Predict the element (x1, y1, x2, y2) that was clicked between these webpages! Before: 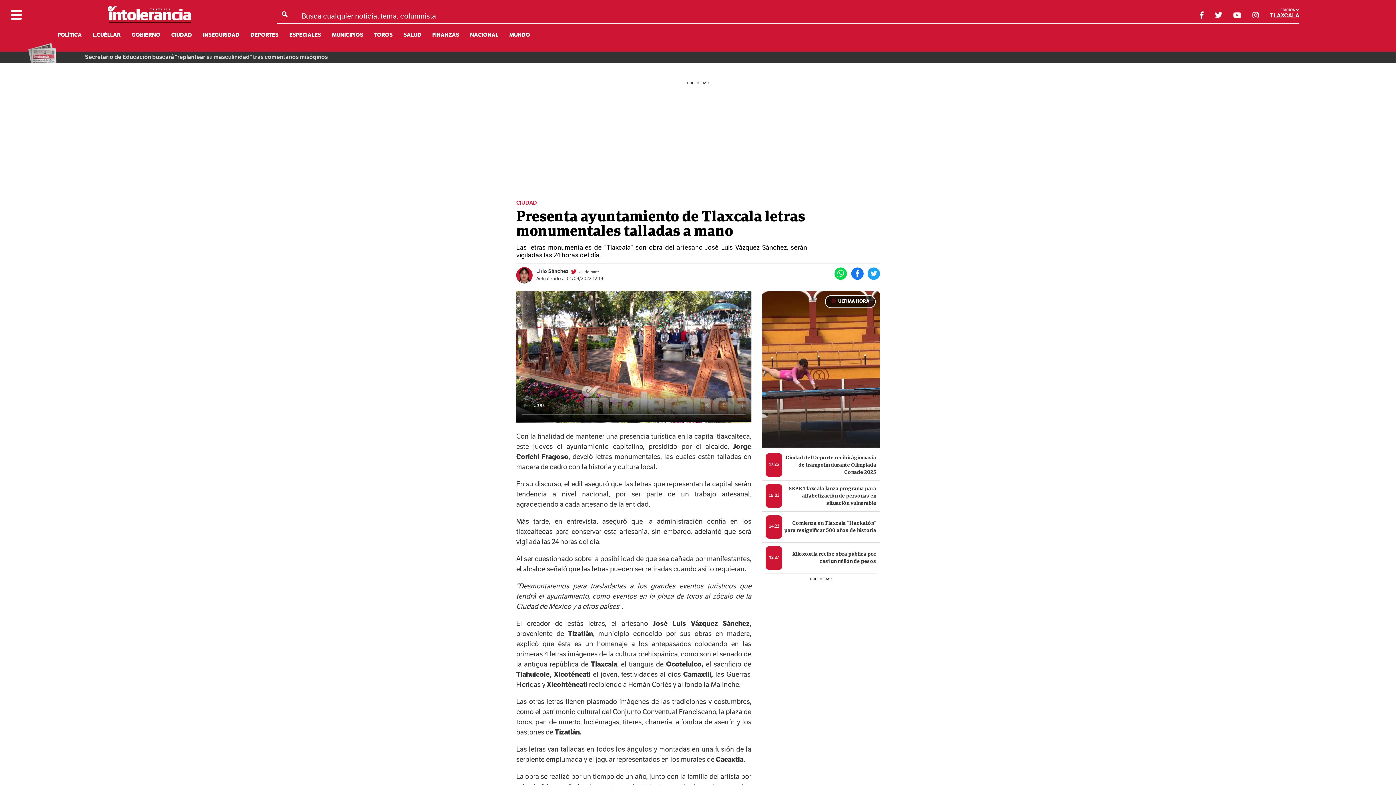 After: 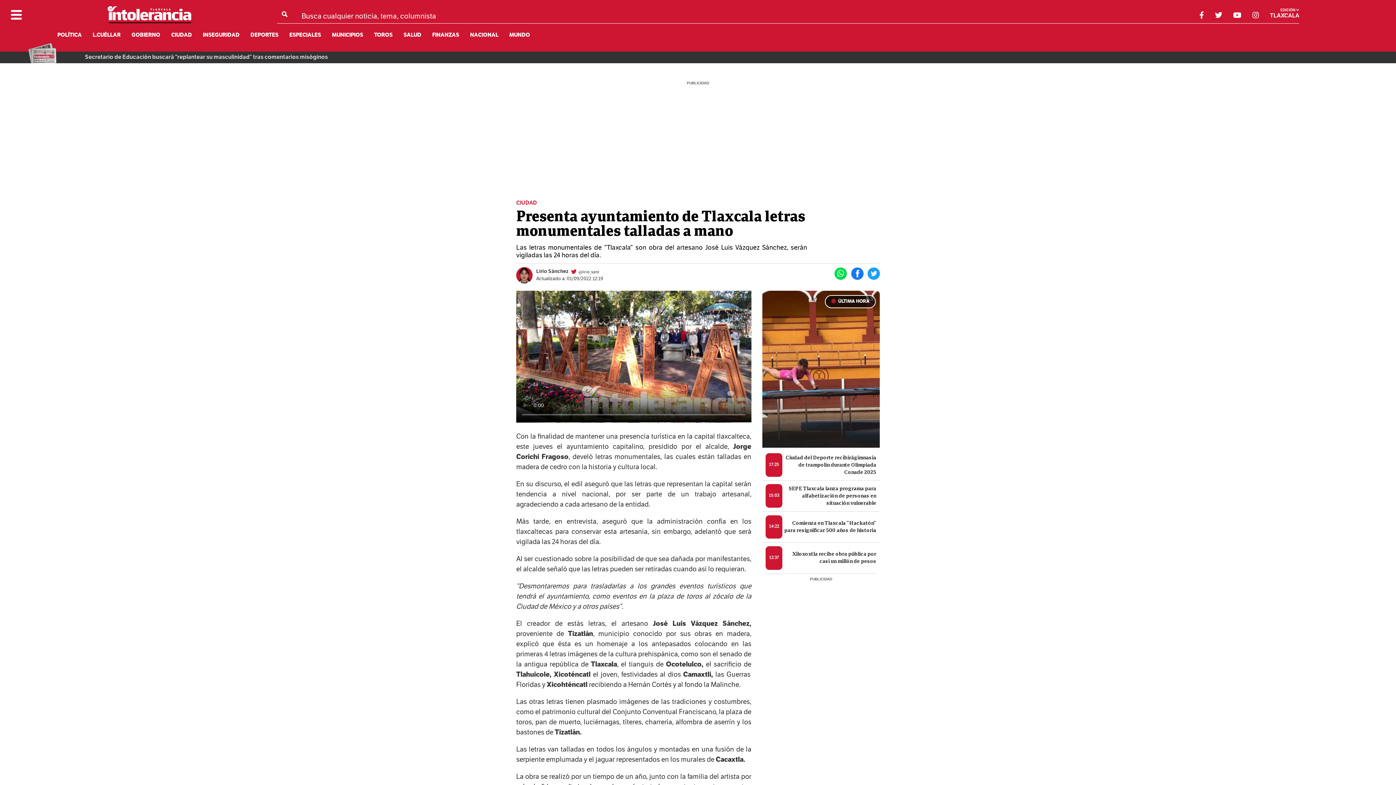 Action: bbox: (571, 268, 576, 275)